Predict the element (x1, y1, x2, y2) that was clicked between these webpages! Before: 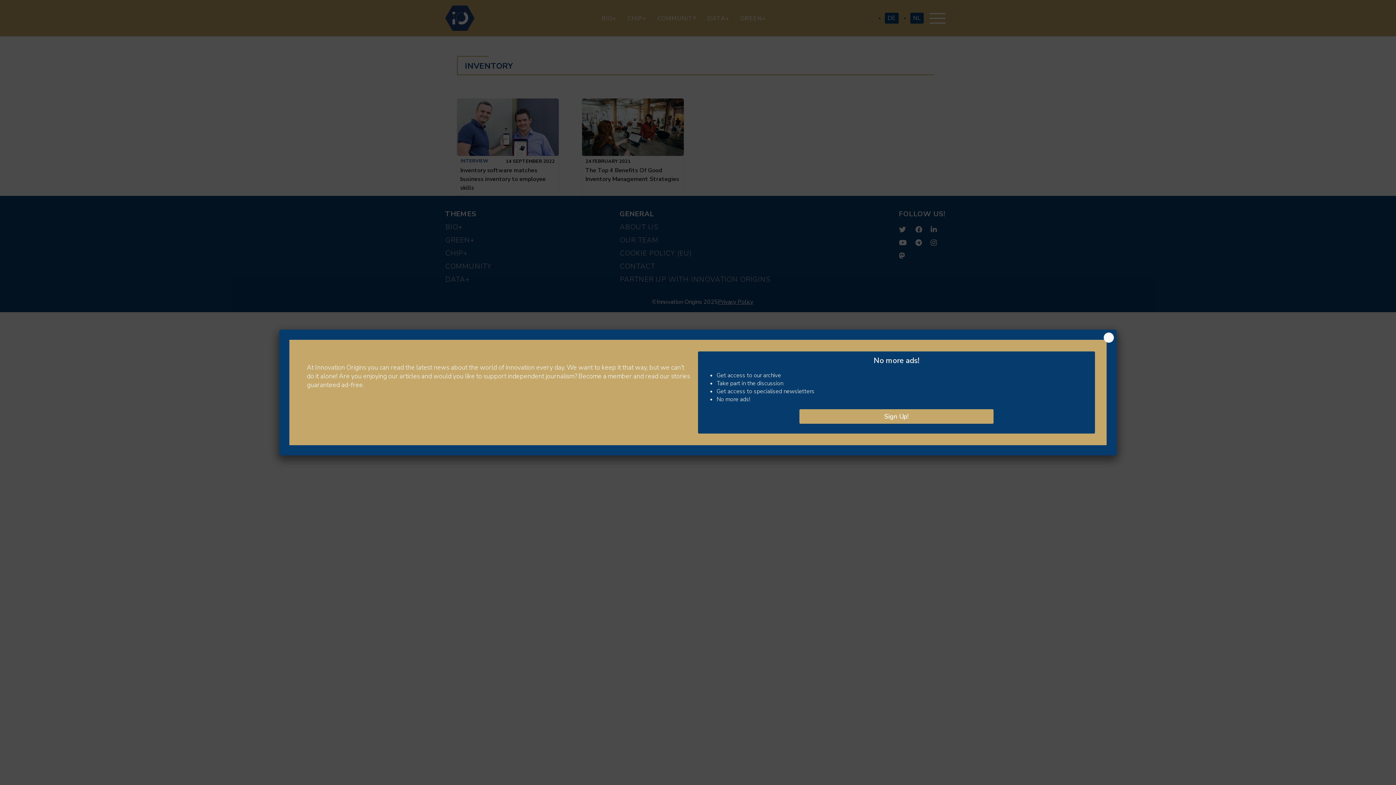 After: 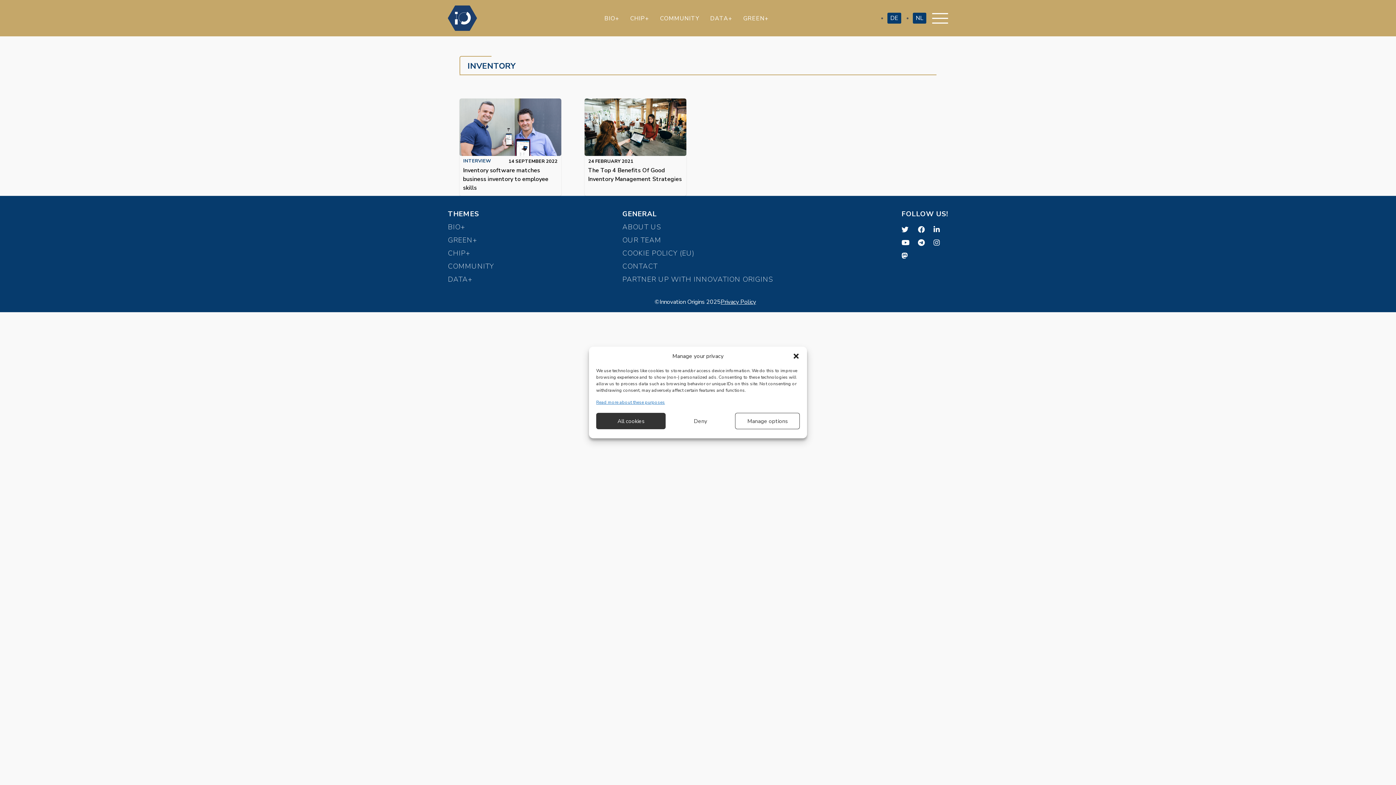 Action: bbox: (1104, 332, 1114, 342) label: Close